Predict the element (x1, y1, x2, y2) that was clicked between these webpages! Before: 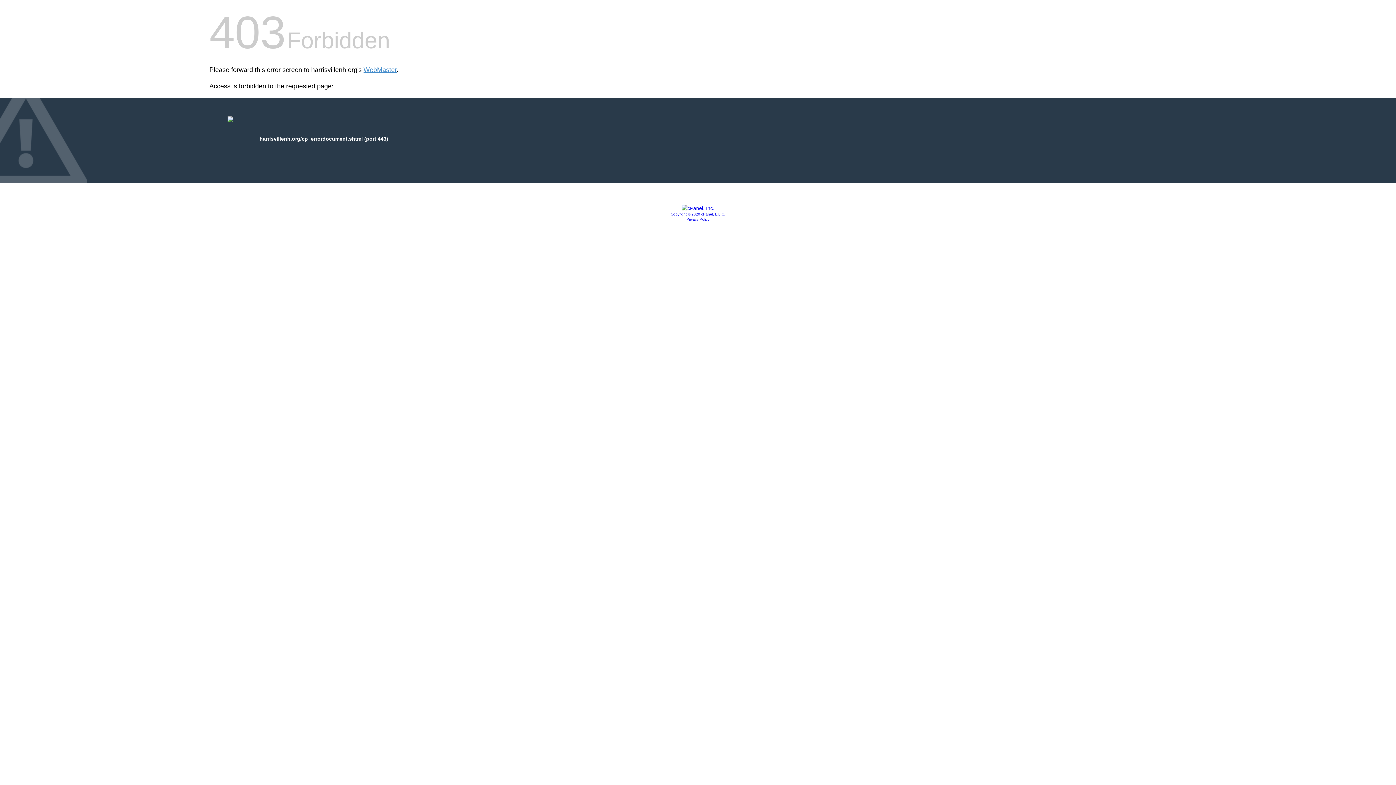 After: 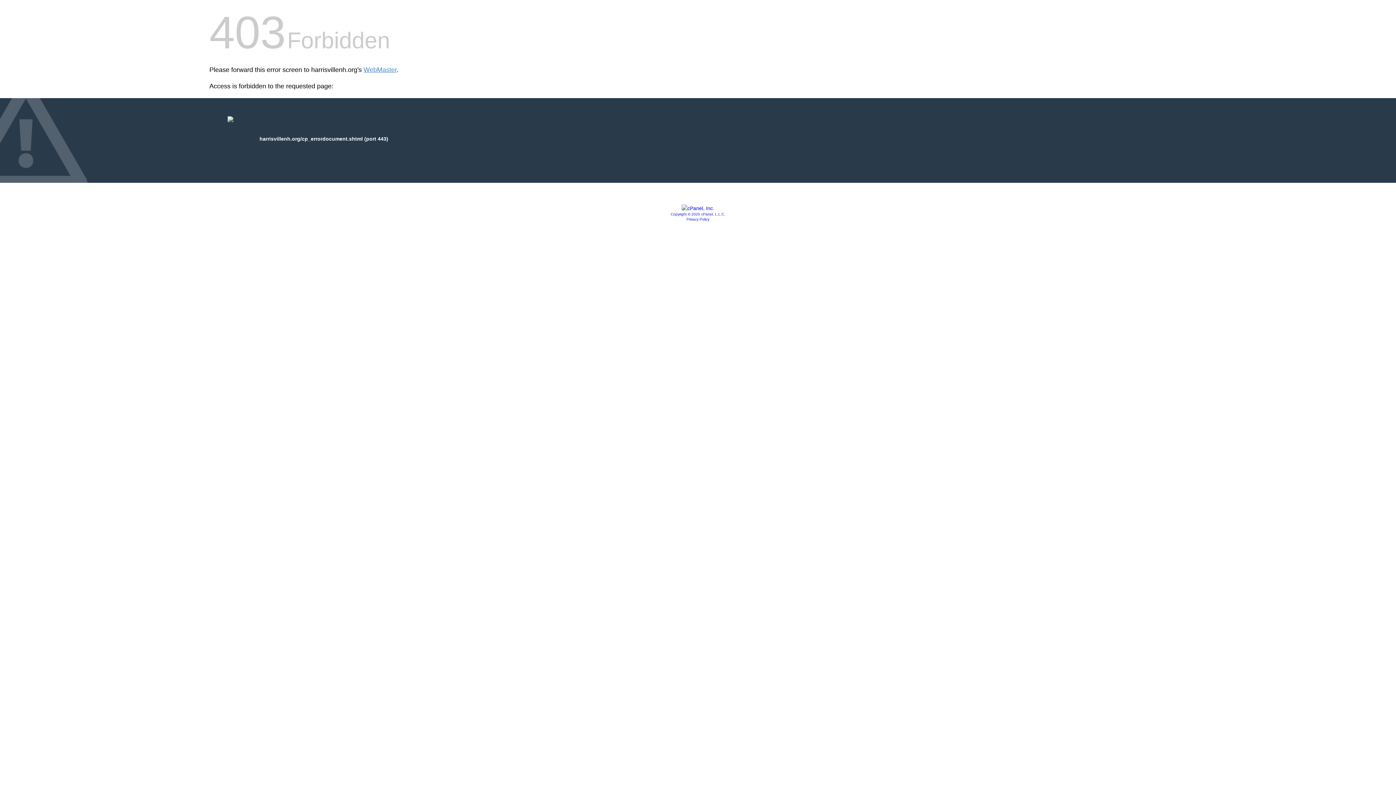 Action: bbox: (681, 205, 714, 211)